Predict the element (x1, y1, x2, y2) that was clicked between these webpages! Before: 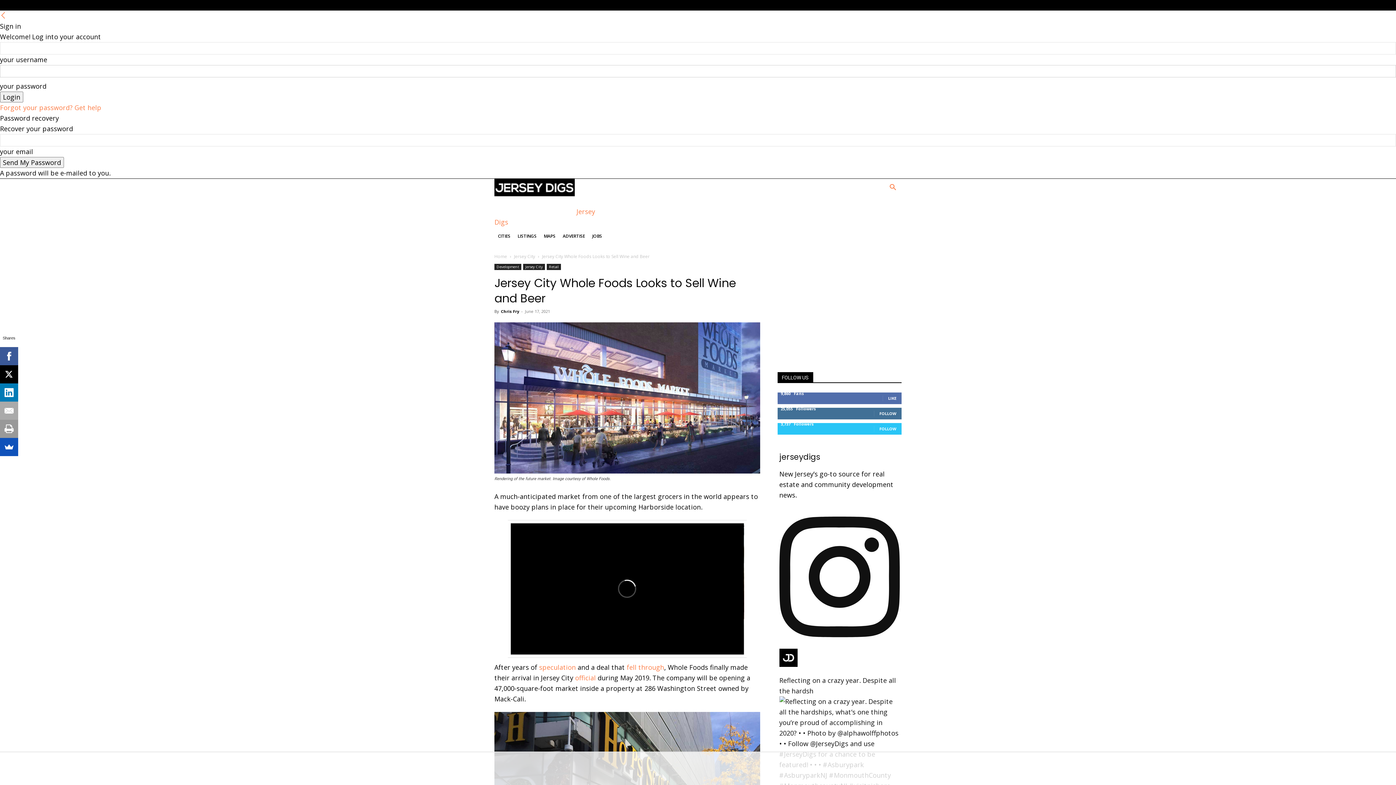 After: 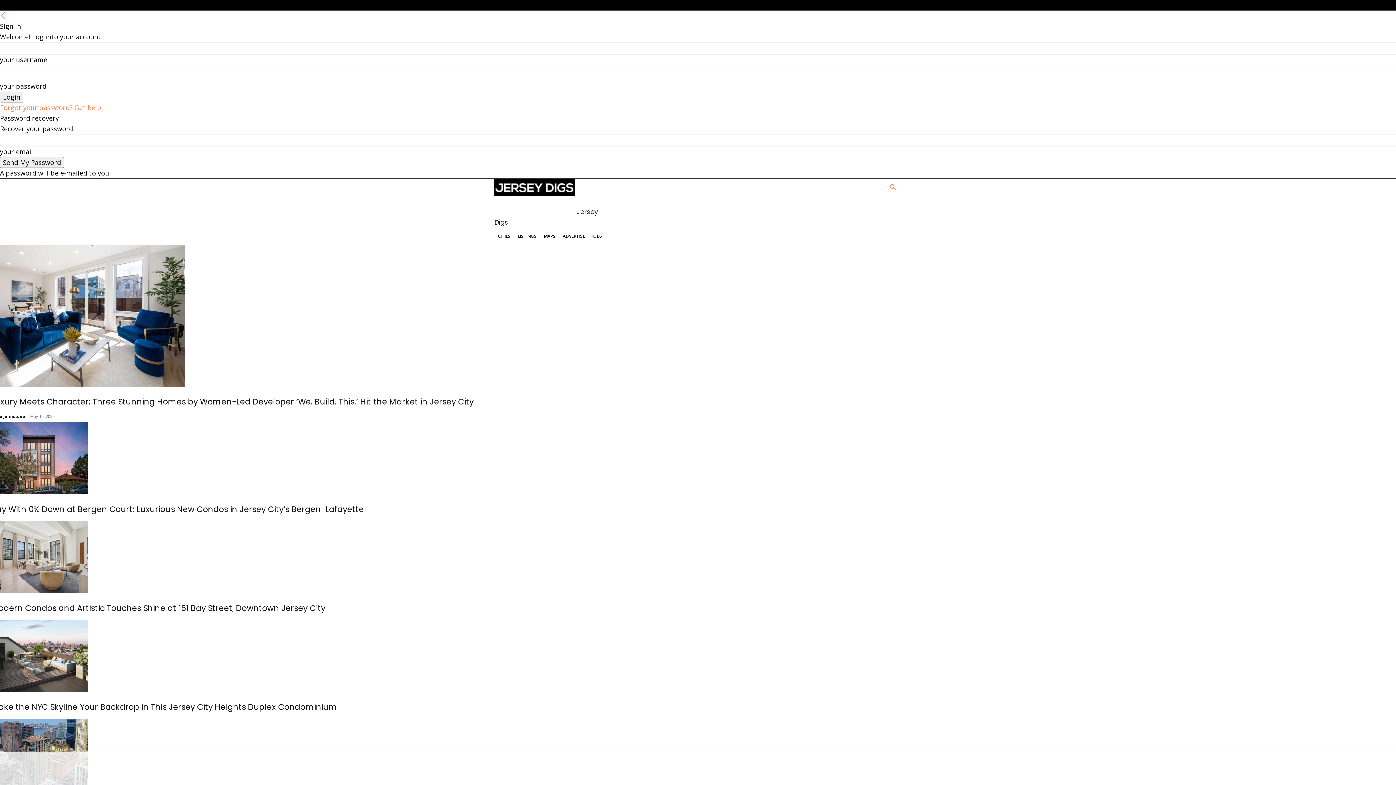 Action: bbox: (494, 253, 507, 259) label: Home